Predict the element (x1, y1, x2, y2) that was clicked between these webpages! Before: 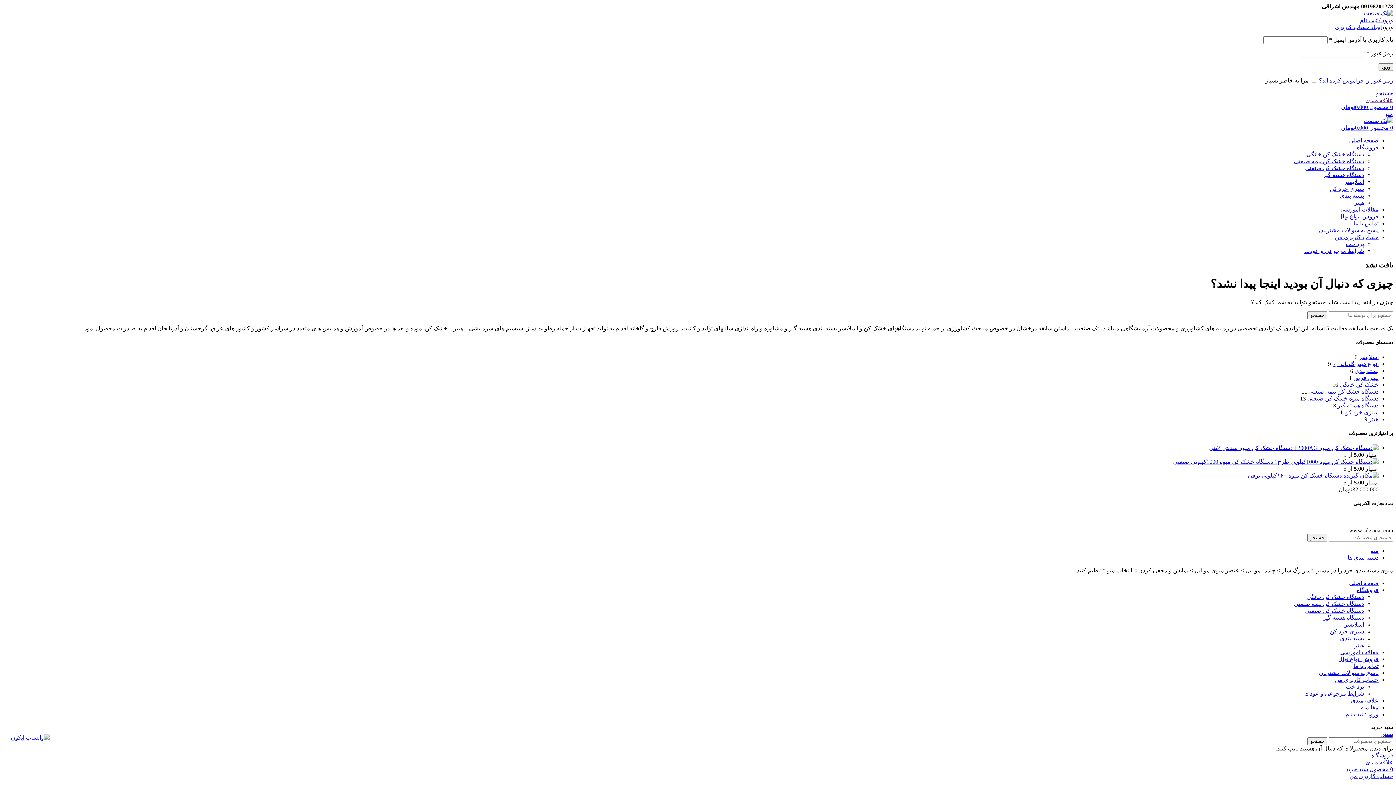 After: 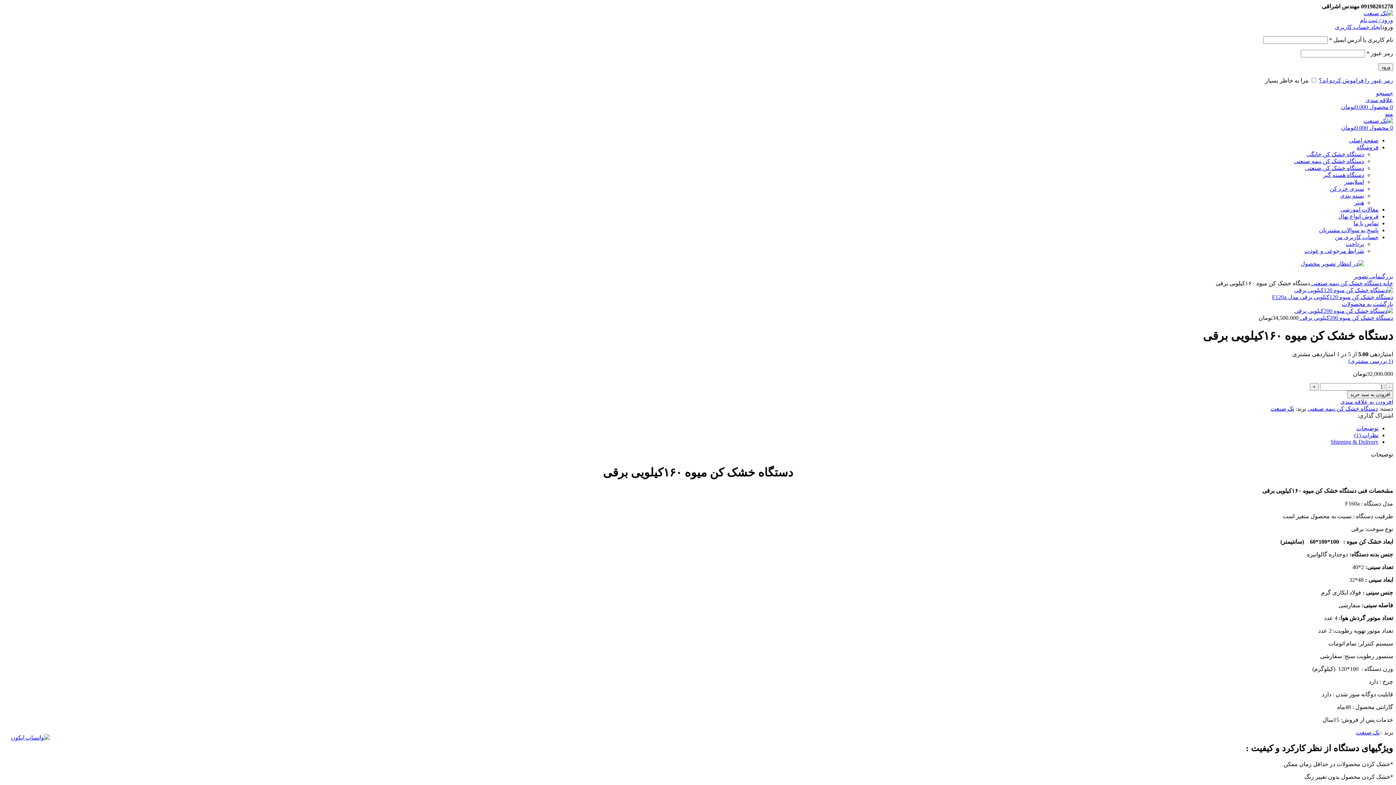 Action: bbox: (1342, 472, 1378, 479) label:  